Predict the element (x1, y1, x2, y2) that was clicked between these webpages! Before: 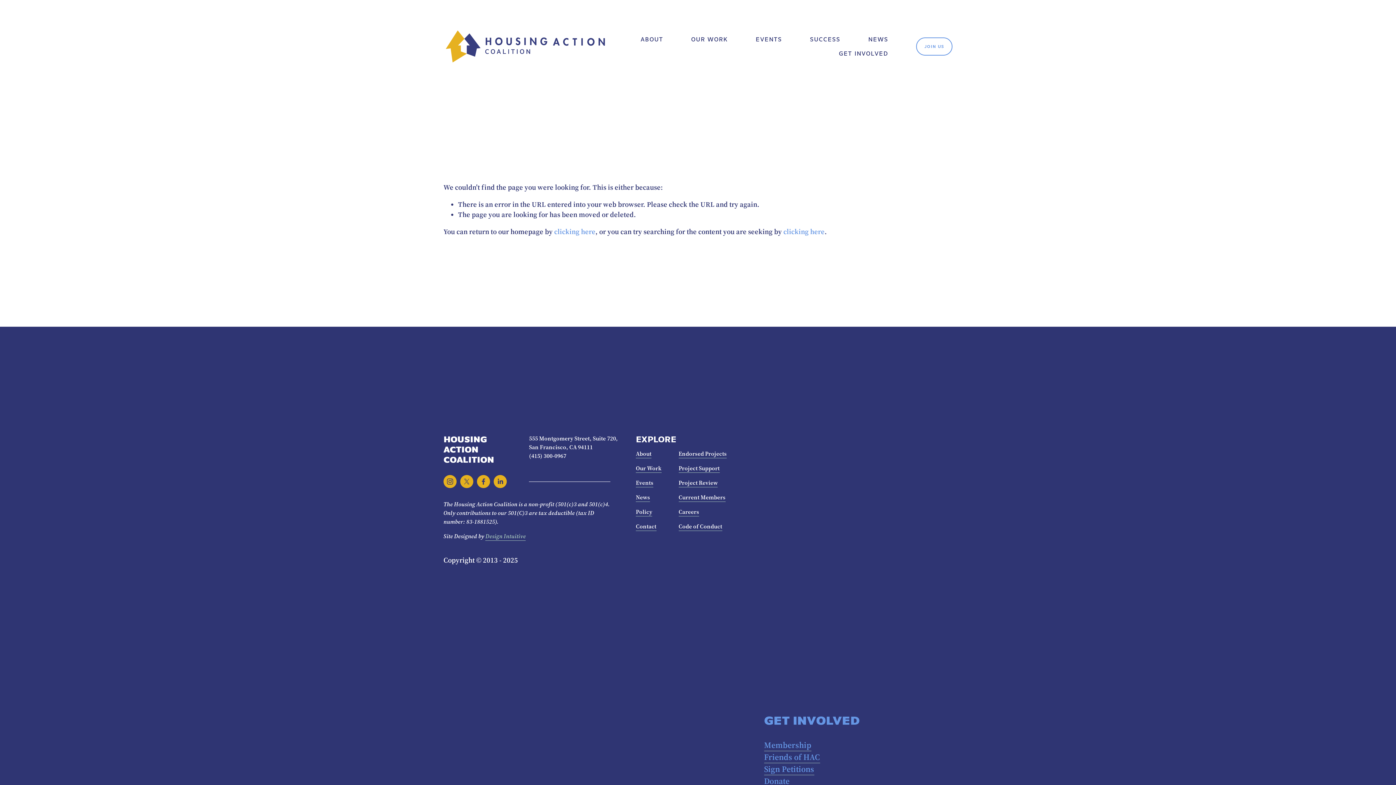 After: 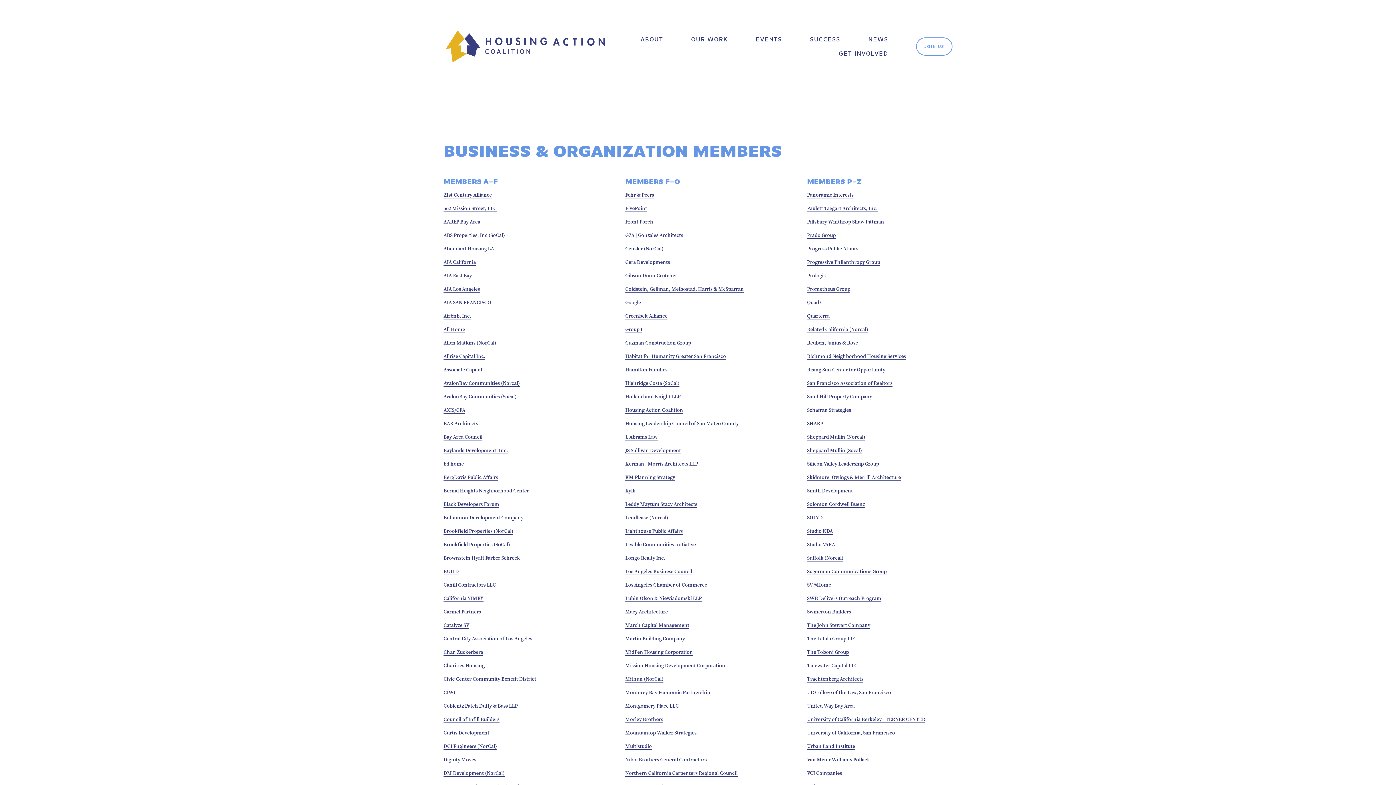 Action: label: Current Members bbox: (678, 493, 725, 502)